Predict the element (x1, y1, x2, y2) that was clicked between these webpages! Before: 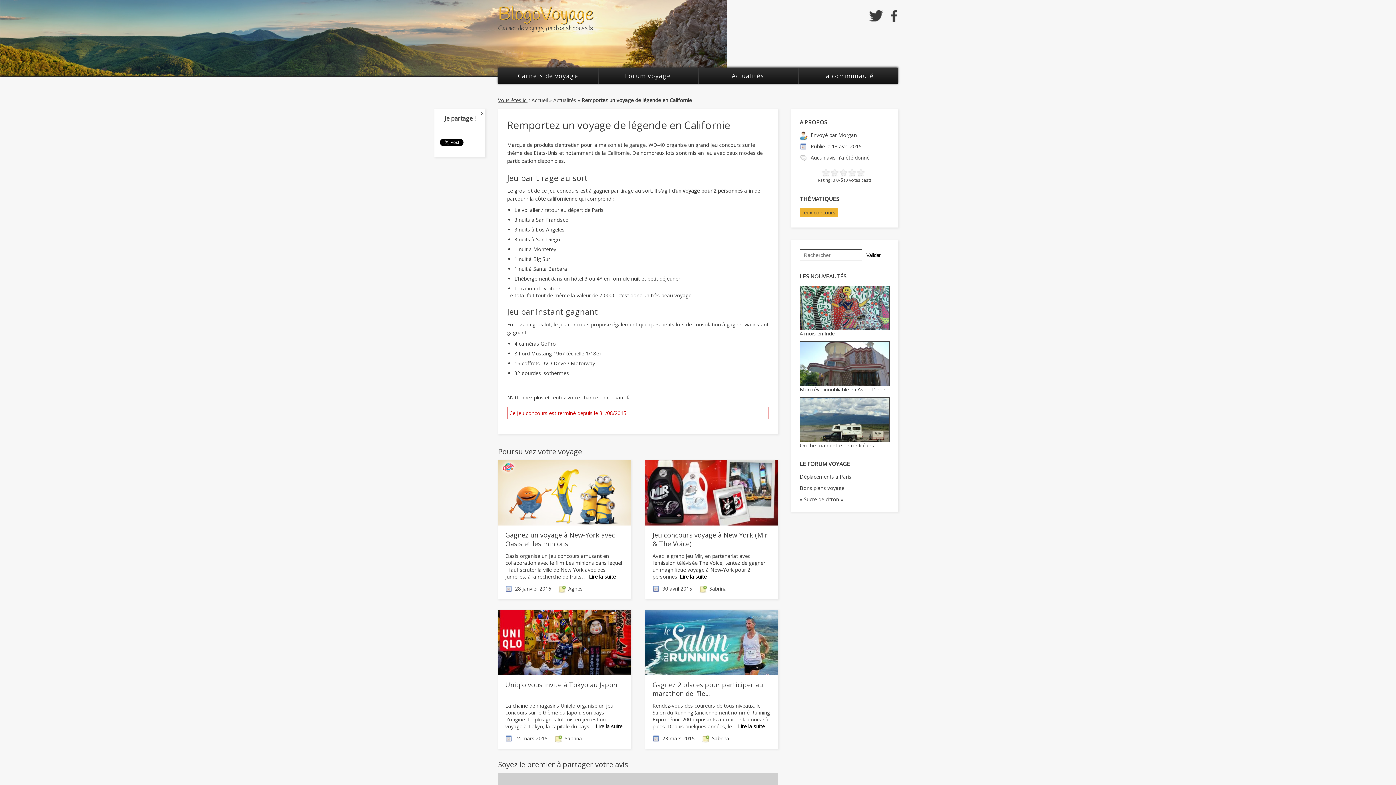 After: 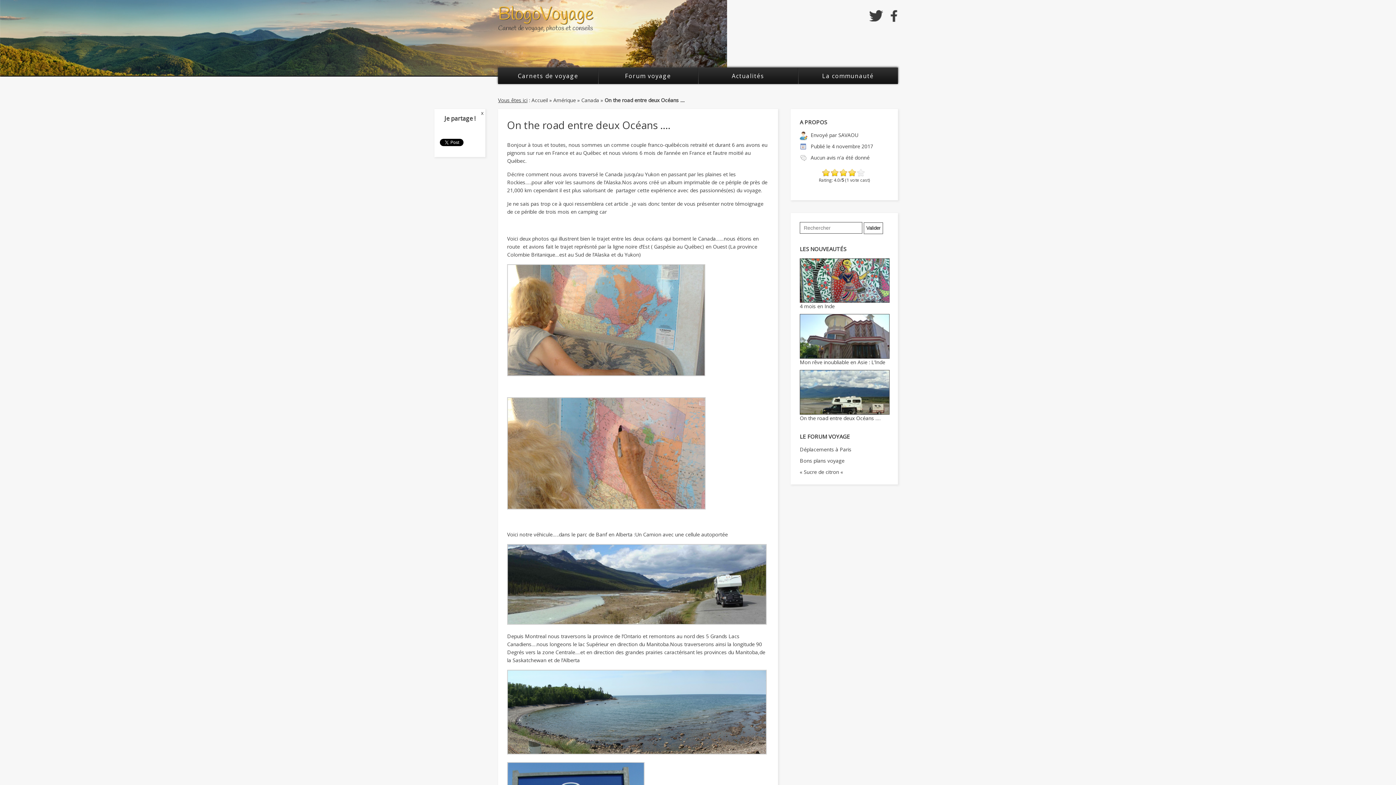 Action: bbox: (800, 442, 880, 449) label: On the road entre deux Océans ….